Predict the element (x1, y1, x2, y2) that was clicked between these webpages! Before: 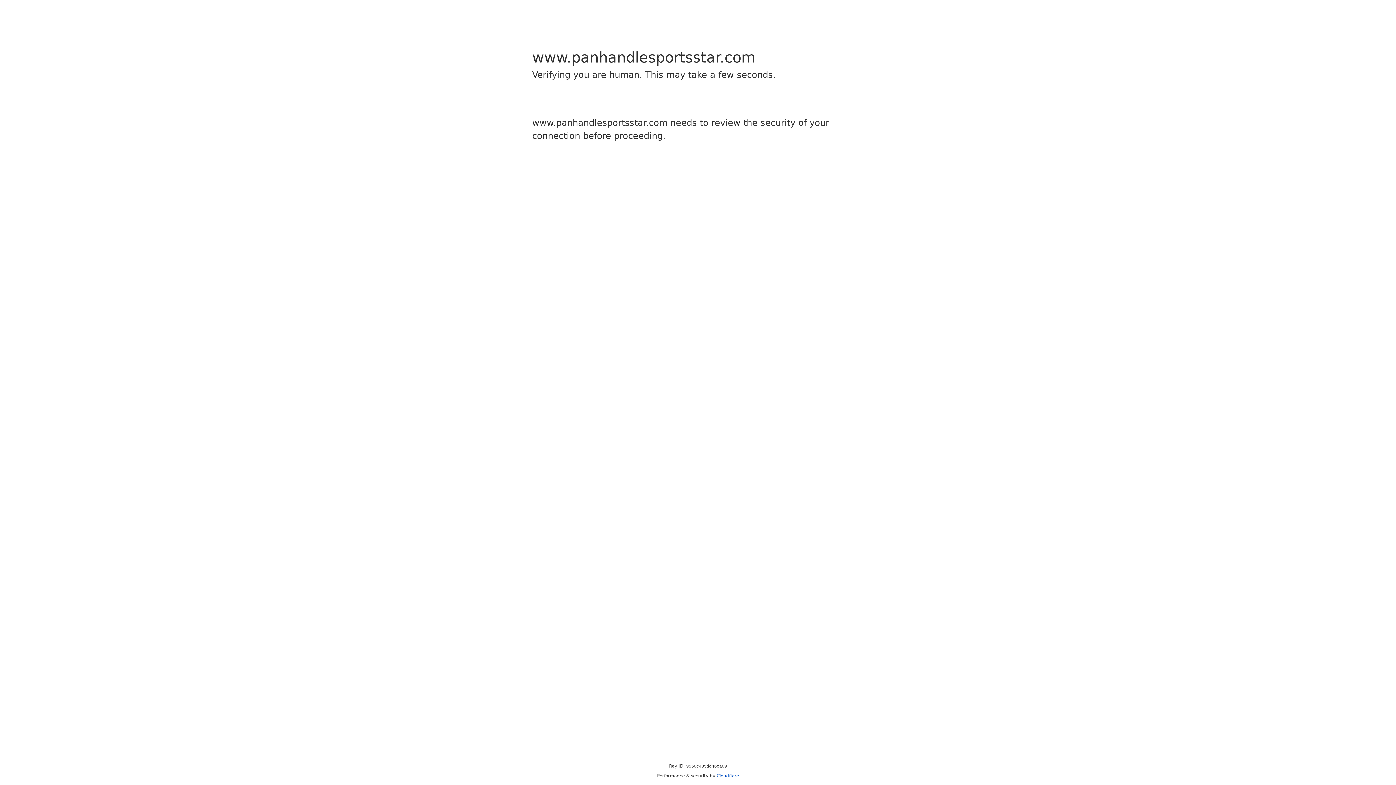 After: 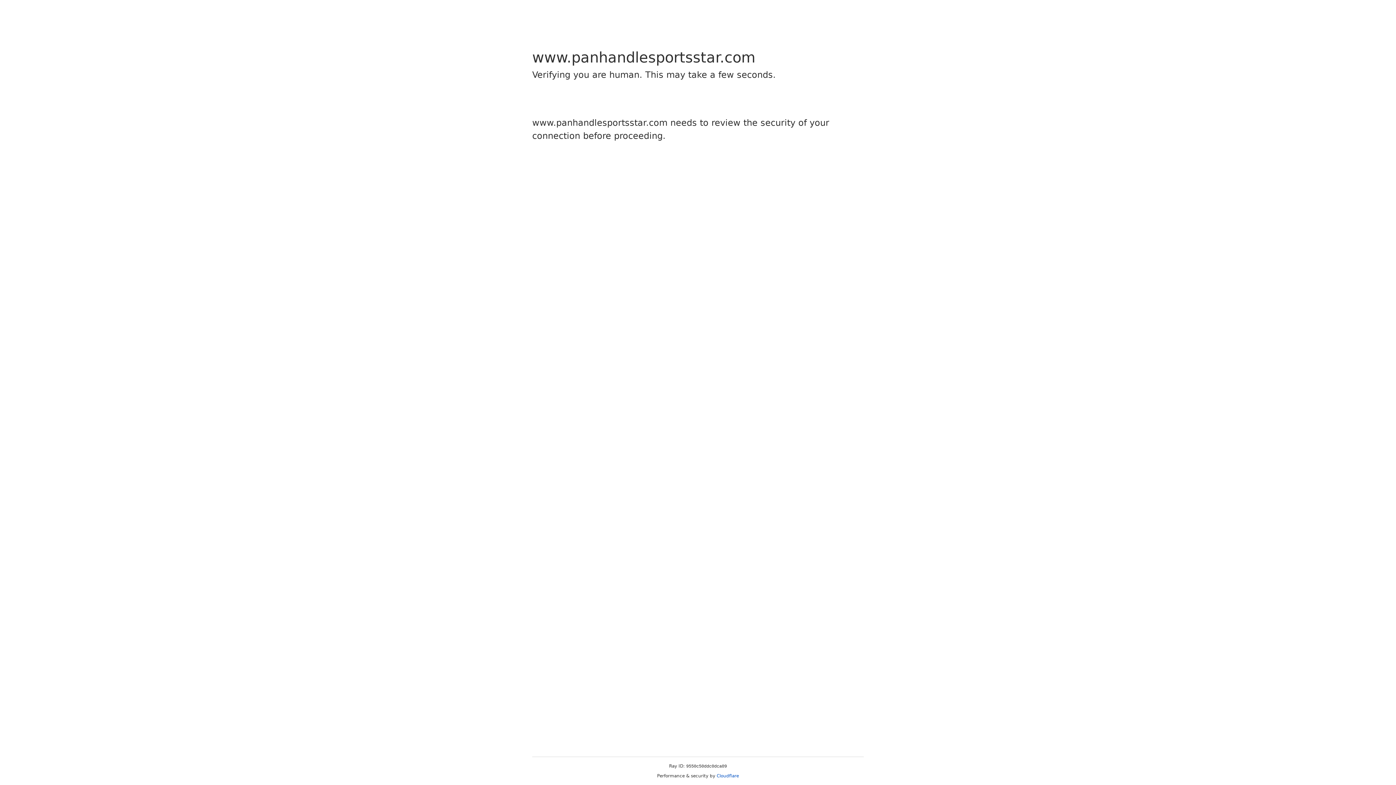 Action: bbox: (716, 773, 739, 778) label: Cloudflare